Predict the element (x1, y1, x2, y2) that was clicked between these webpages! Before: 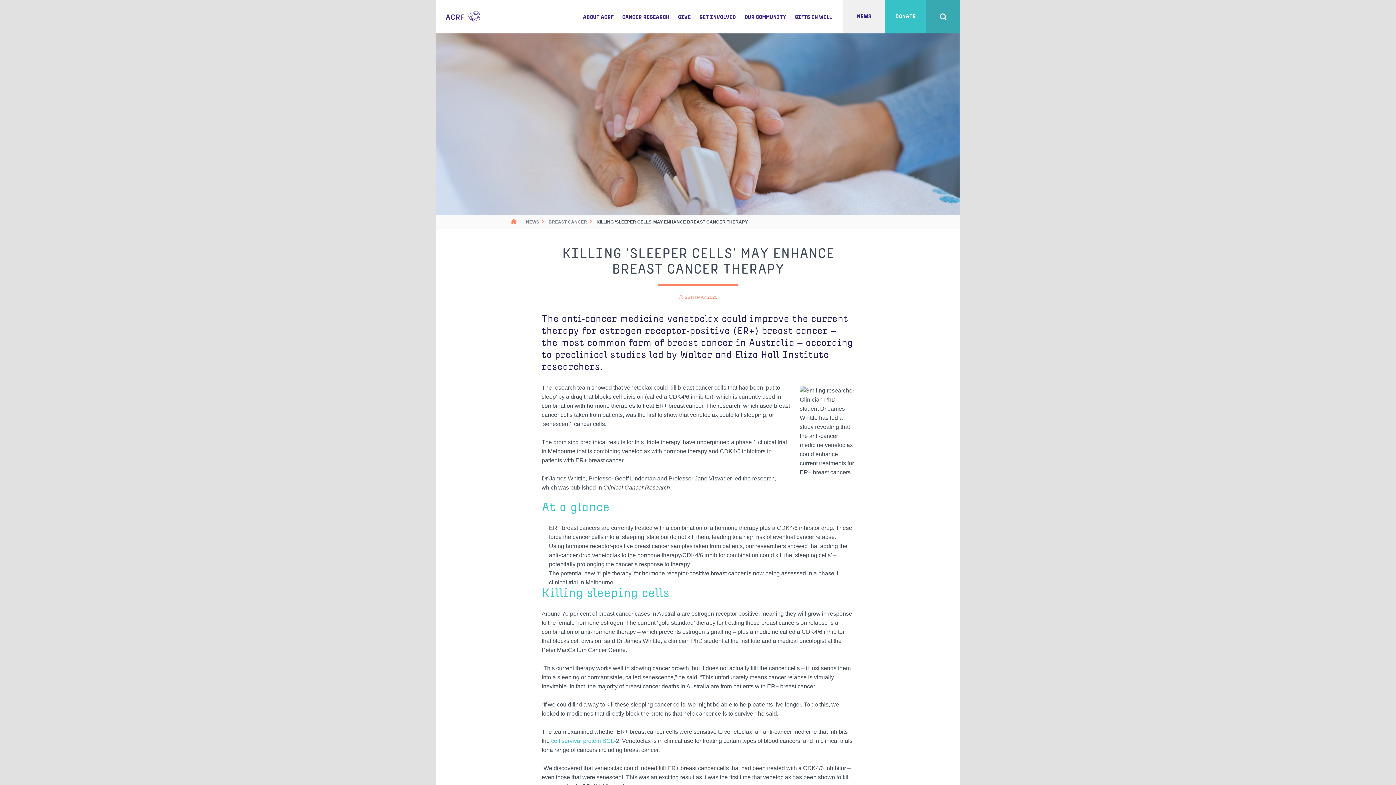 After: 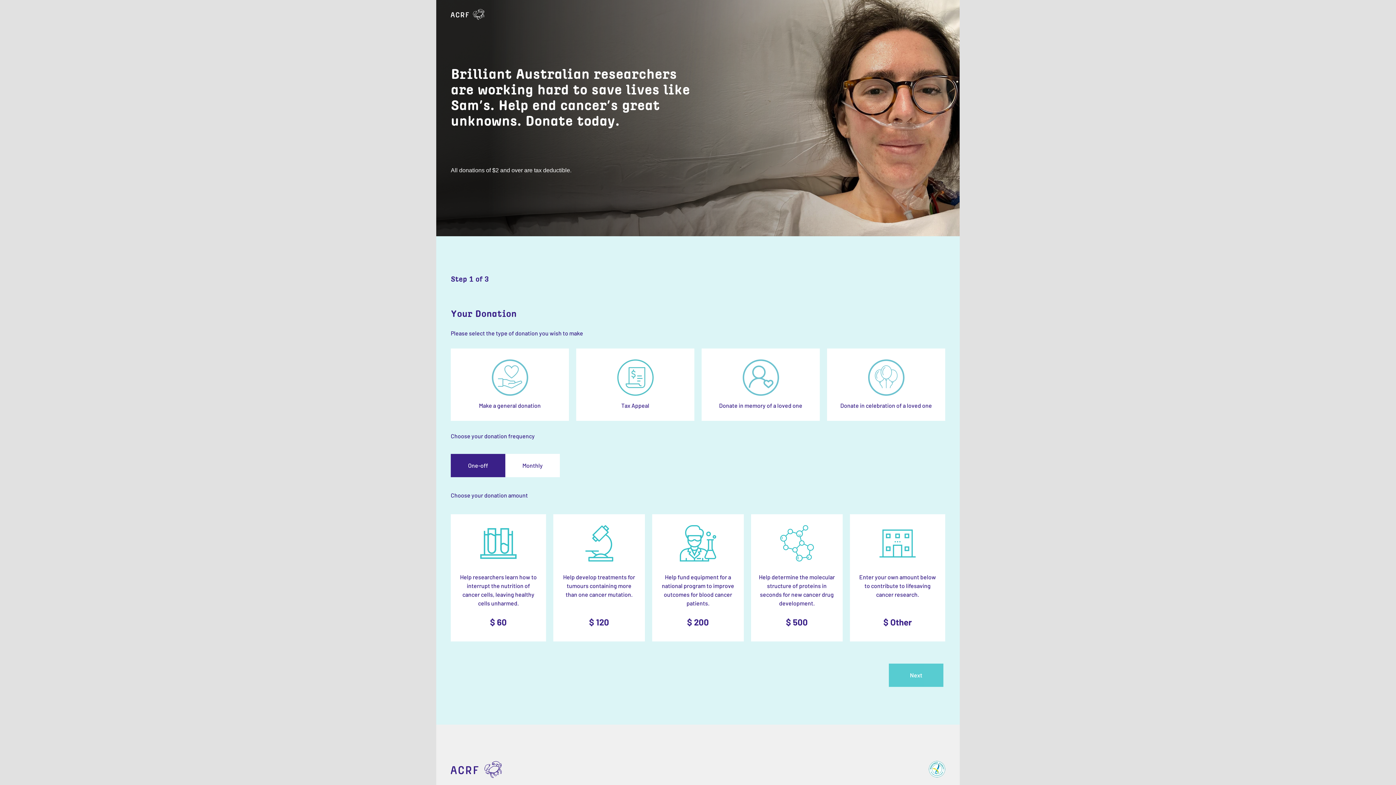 Action: label: DONATE bbox: (885, 8, 926, 25)